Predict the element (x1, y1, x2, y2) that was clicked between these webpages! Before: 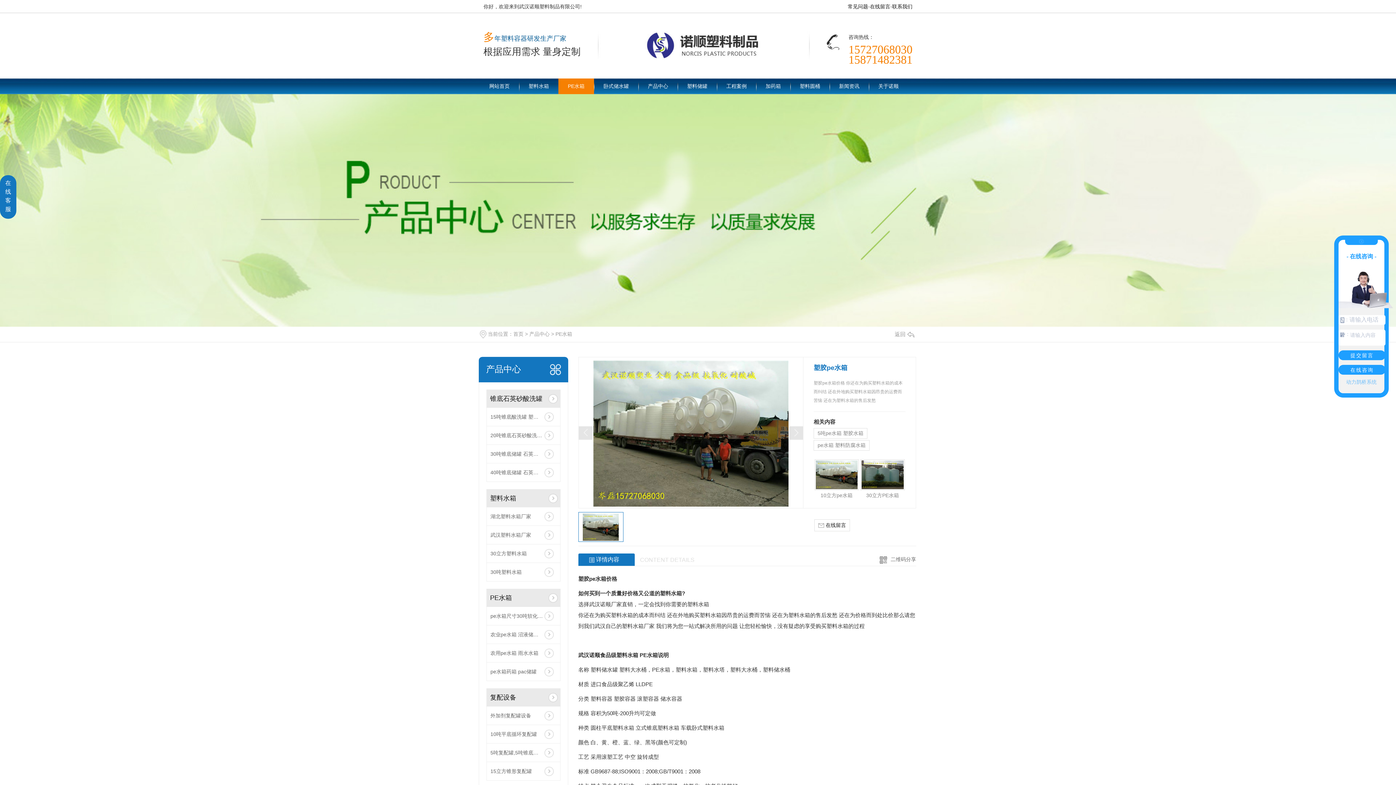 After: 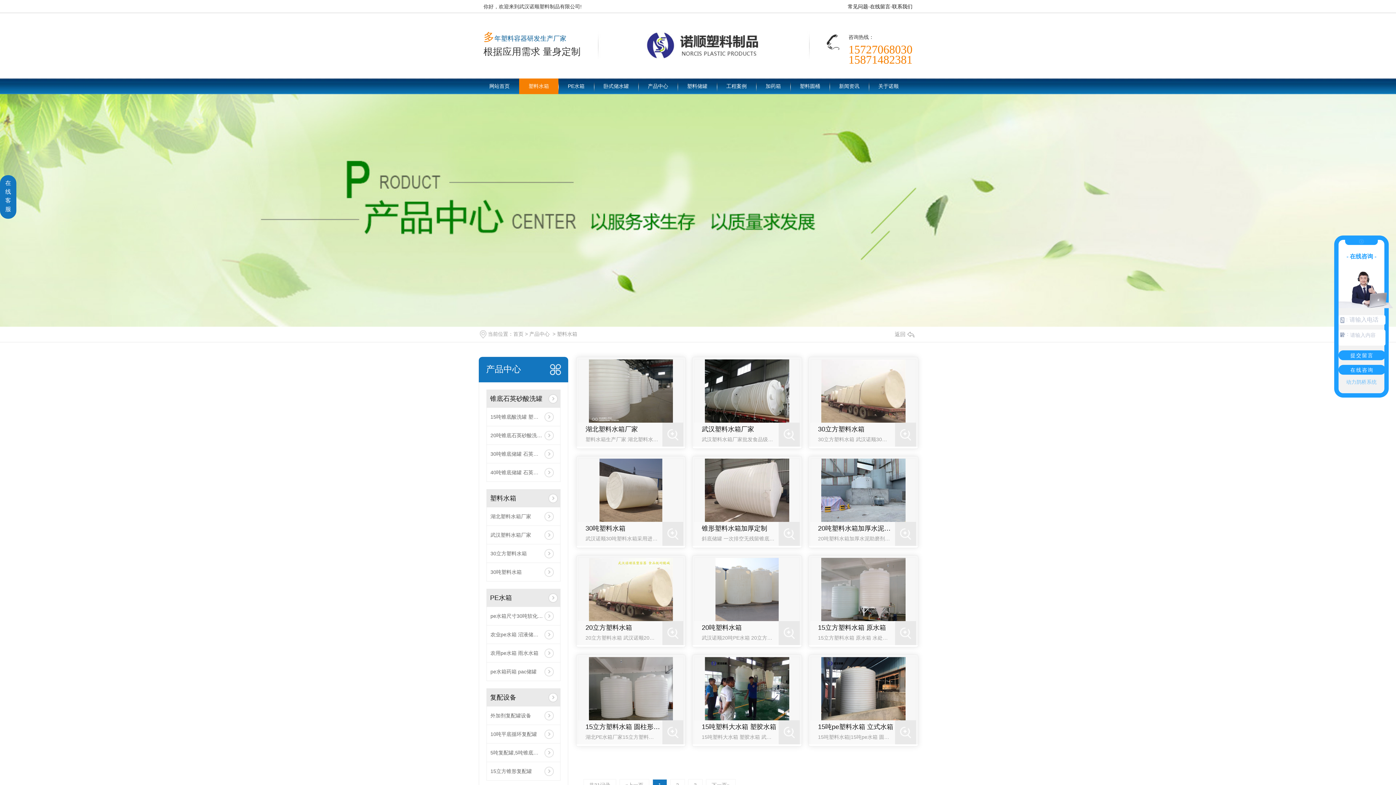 Action: bbox: (519, 78, 558, 94) label: 塑料水箱